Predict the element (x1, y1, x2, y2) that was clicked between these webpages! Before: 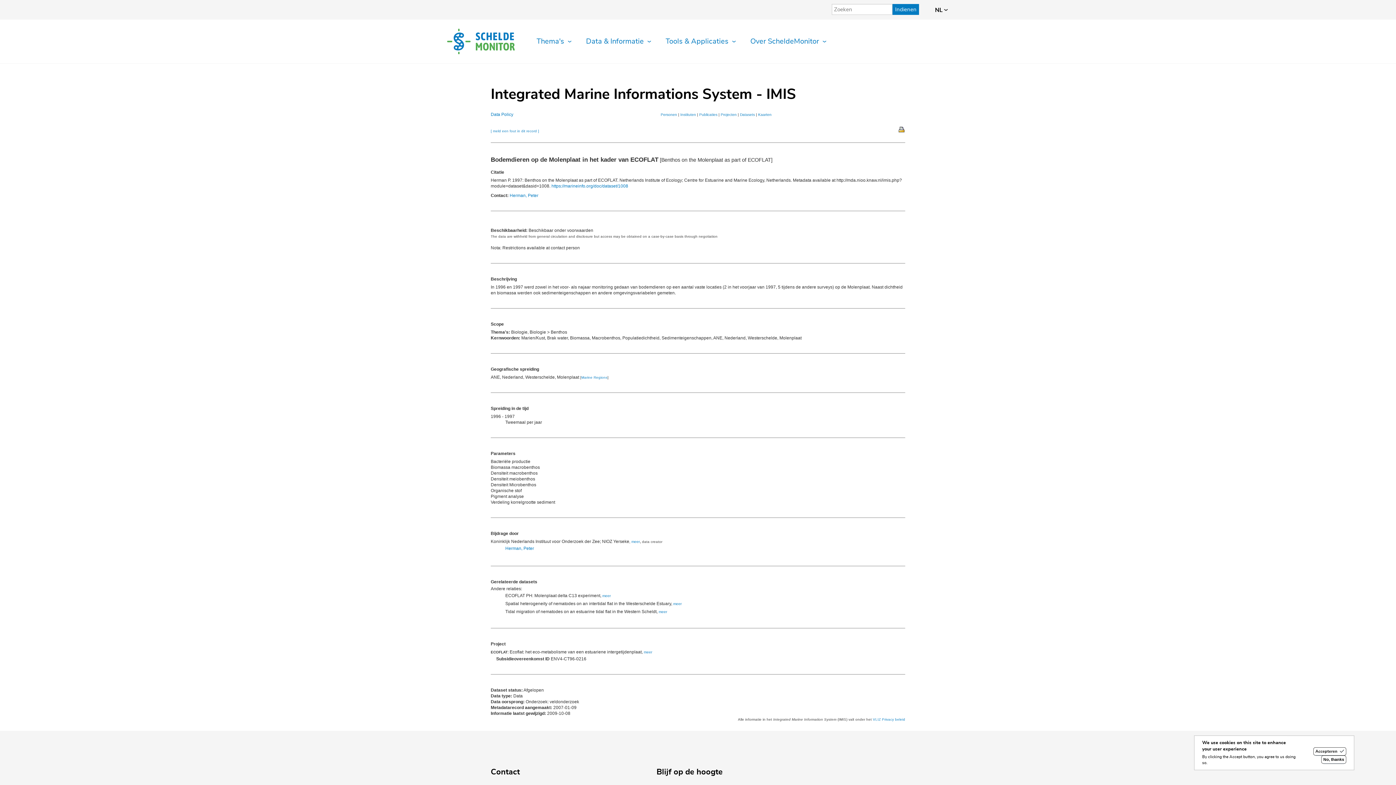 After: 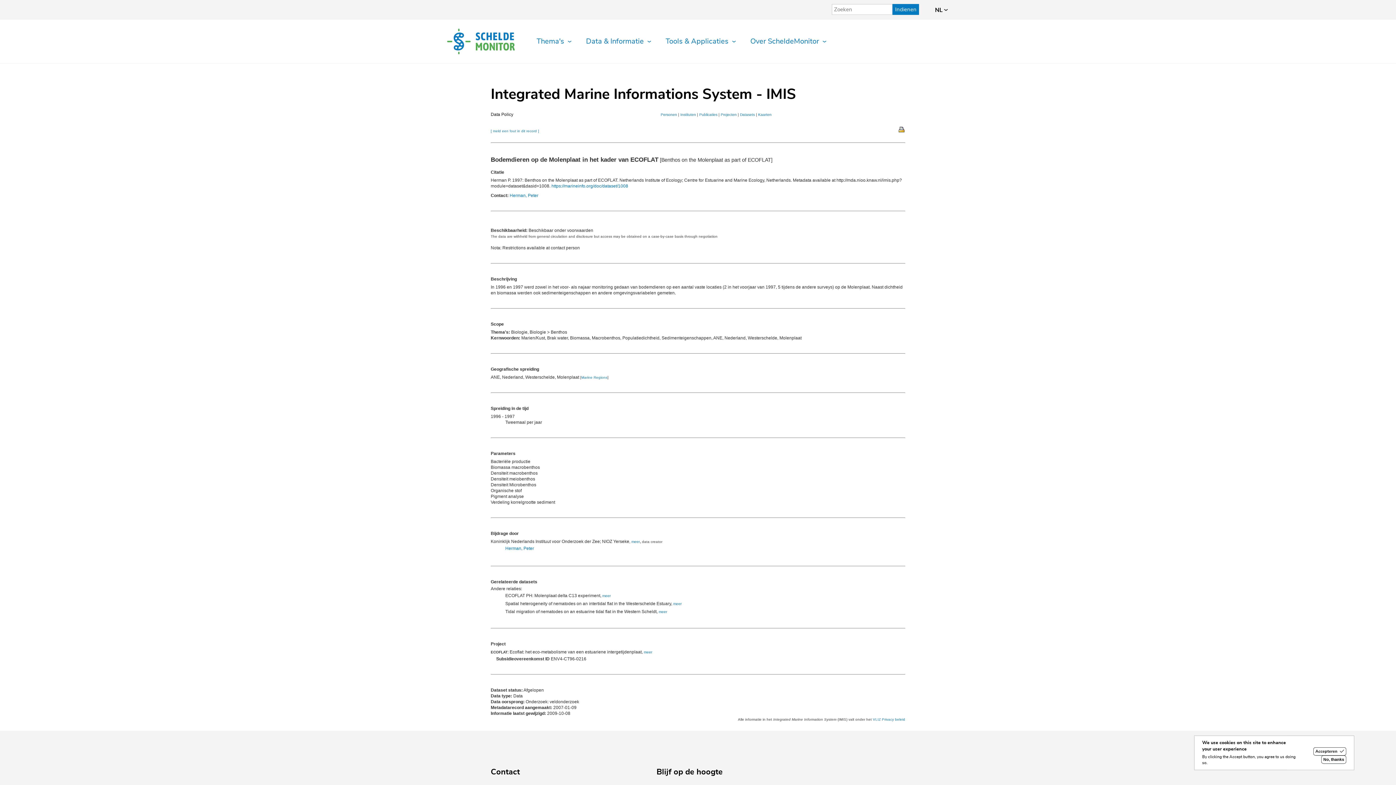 Action: bbox: (490, 112, 513, 117) label: Data Policy